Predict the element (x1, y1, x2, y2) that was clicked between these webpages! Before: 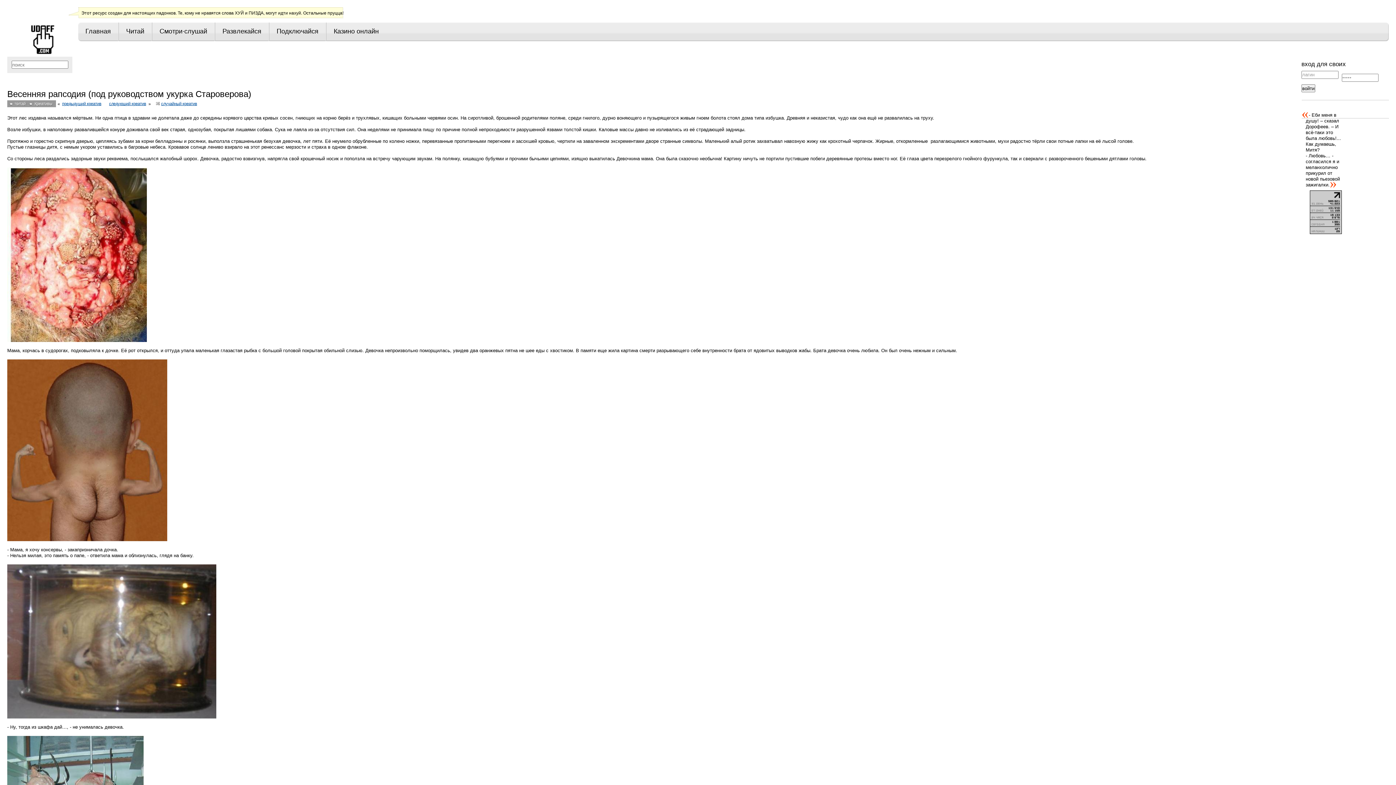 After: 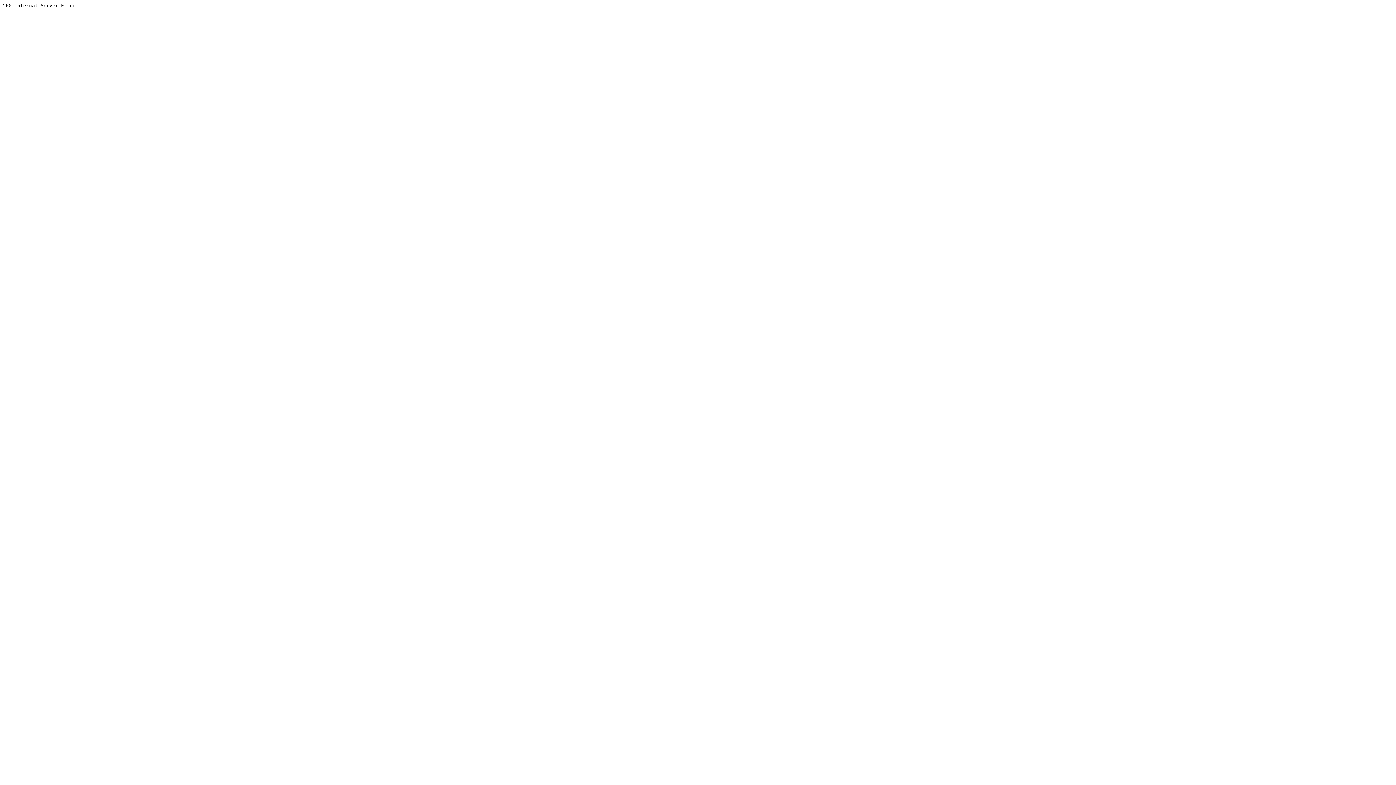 Action: bbox: (333, 22, 382, 40) label: Казино онлайн